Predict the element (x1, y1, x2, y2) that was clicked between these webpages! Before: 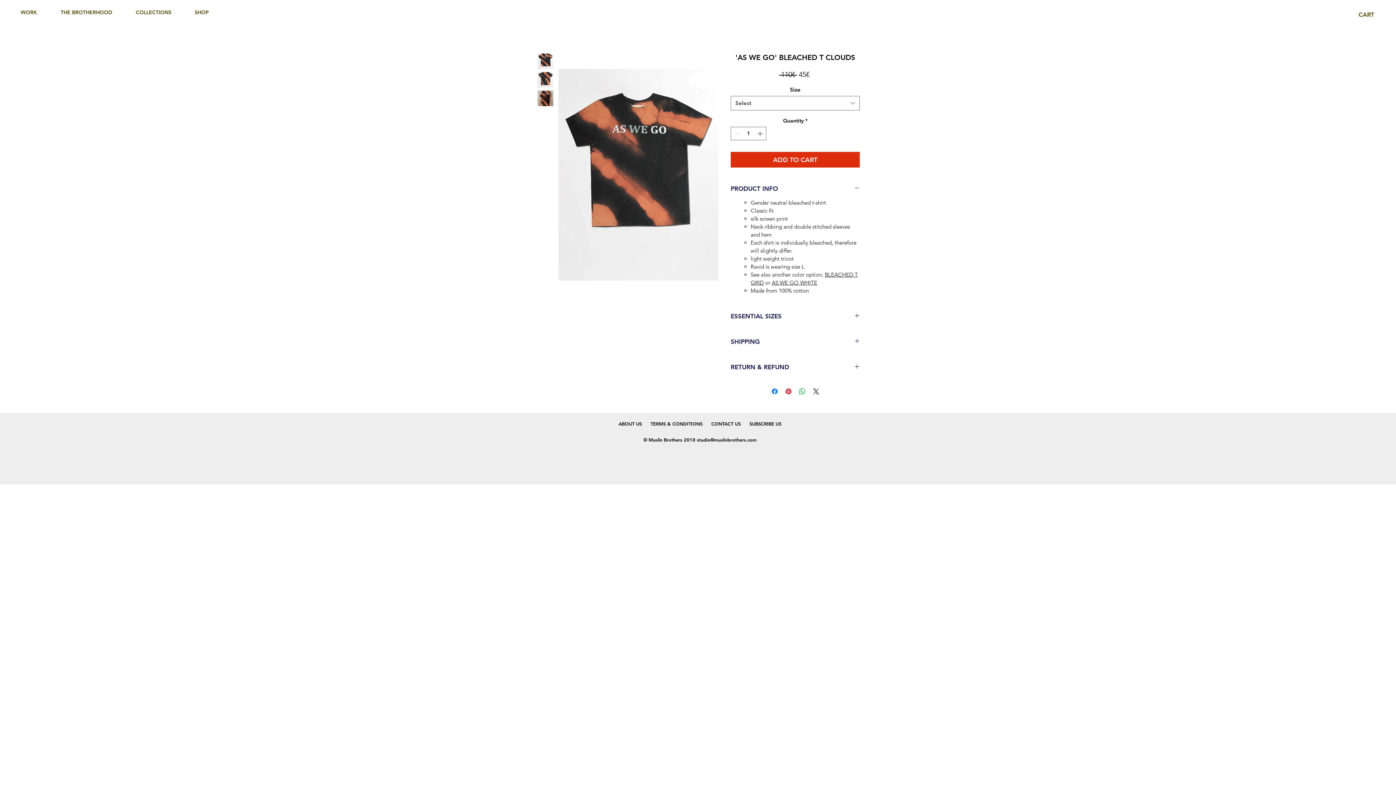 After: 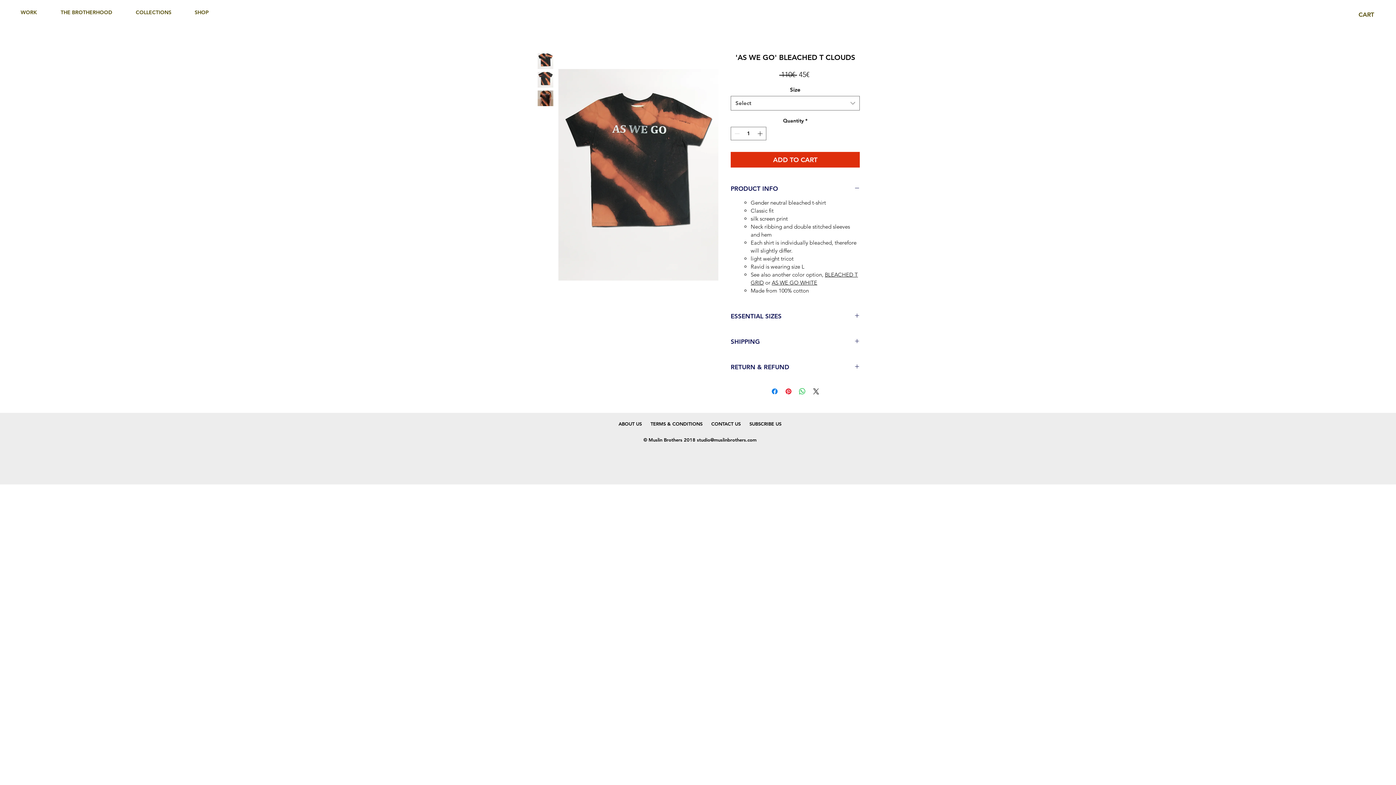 Action: bbox: (537, 71, 553, 88)